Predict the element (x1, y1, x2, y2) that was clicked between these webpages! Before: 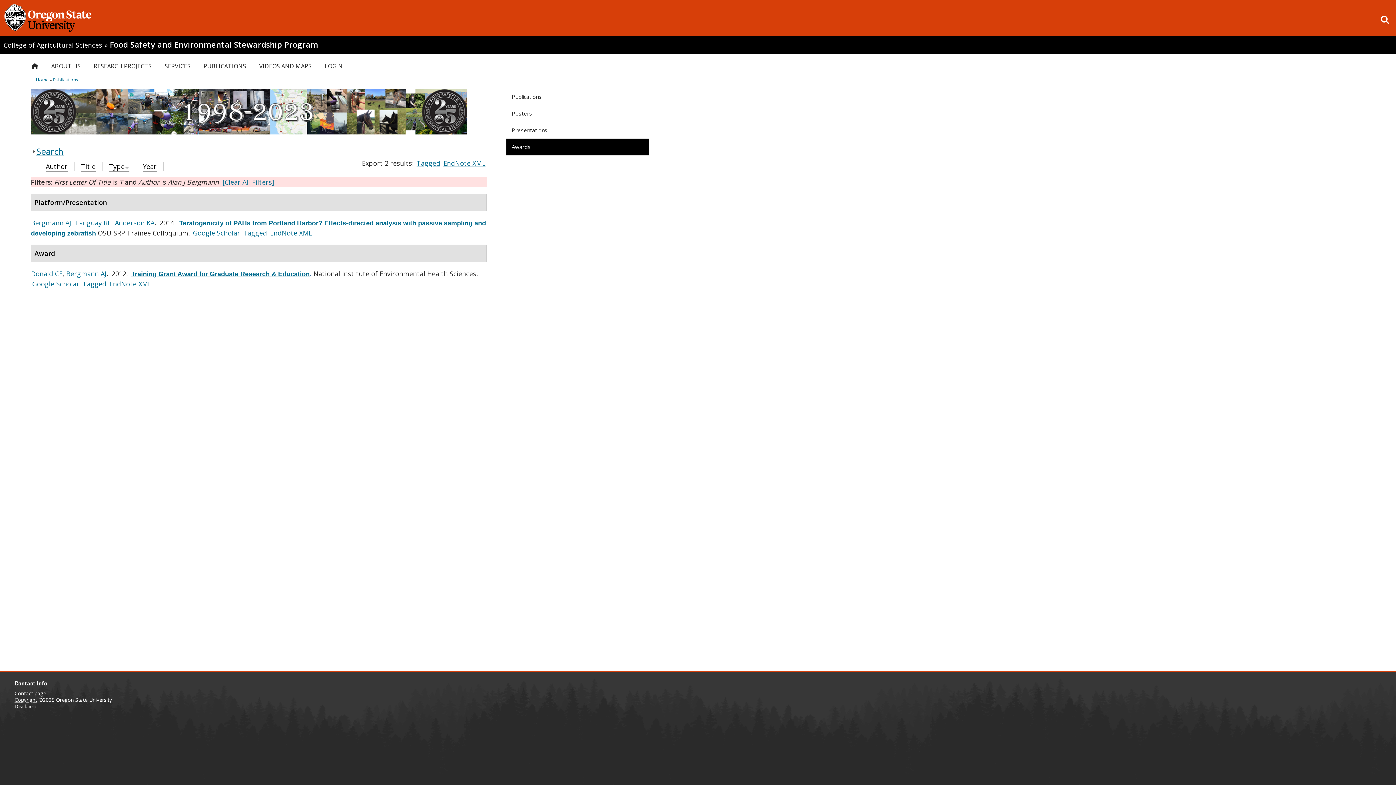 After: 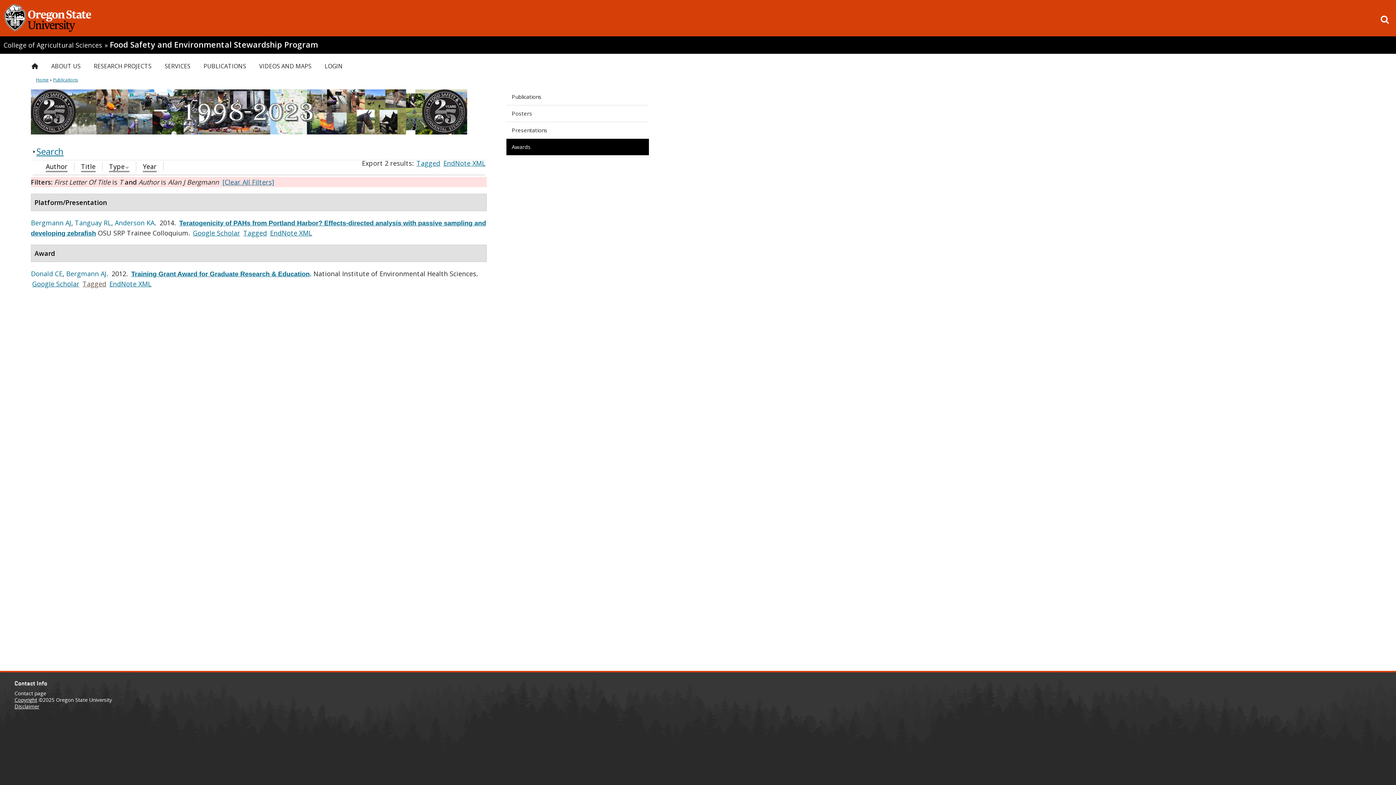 Action: bbox: (82, 279, 106, 288) label: Tagged